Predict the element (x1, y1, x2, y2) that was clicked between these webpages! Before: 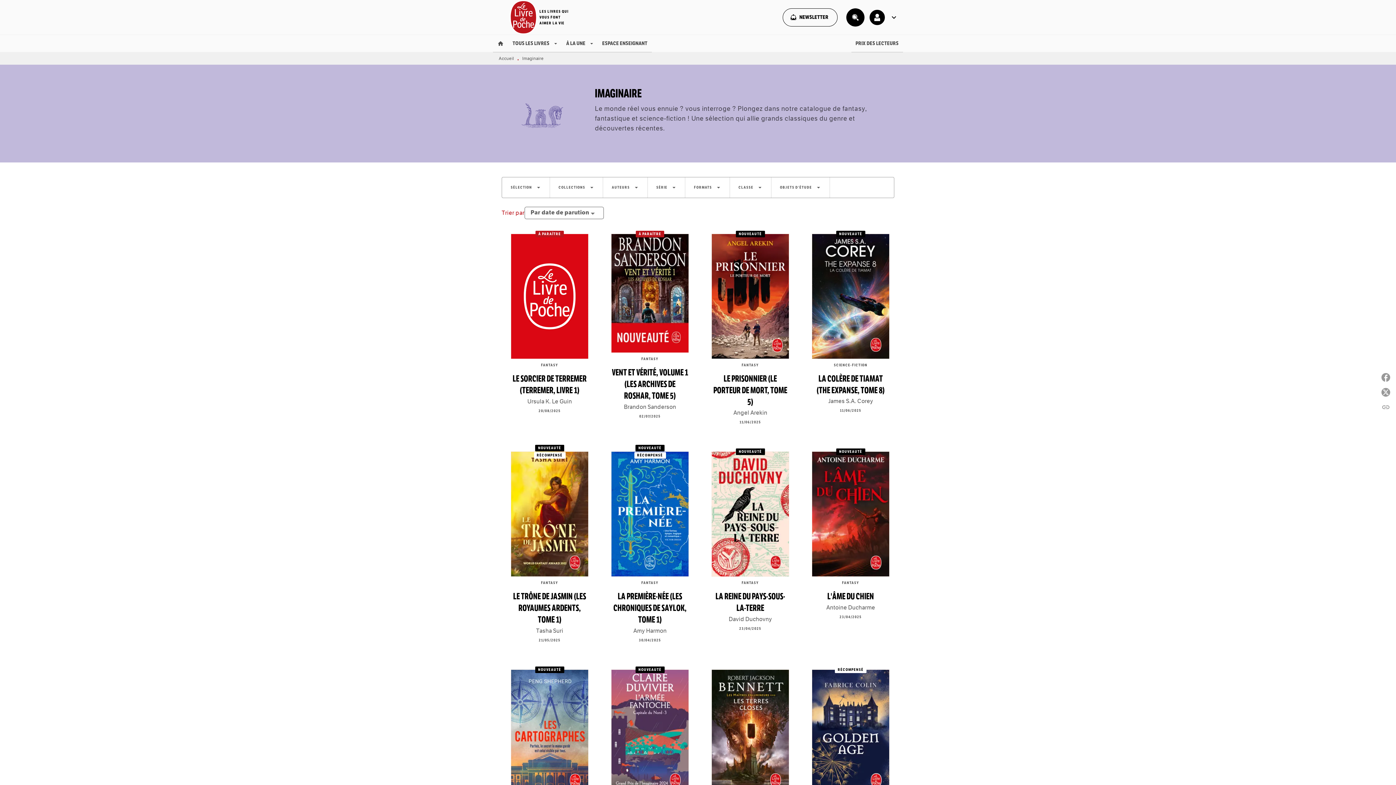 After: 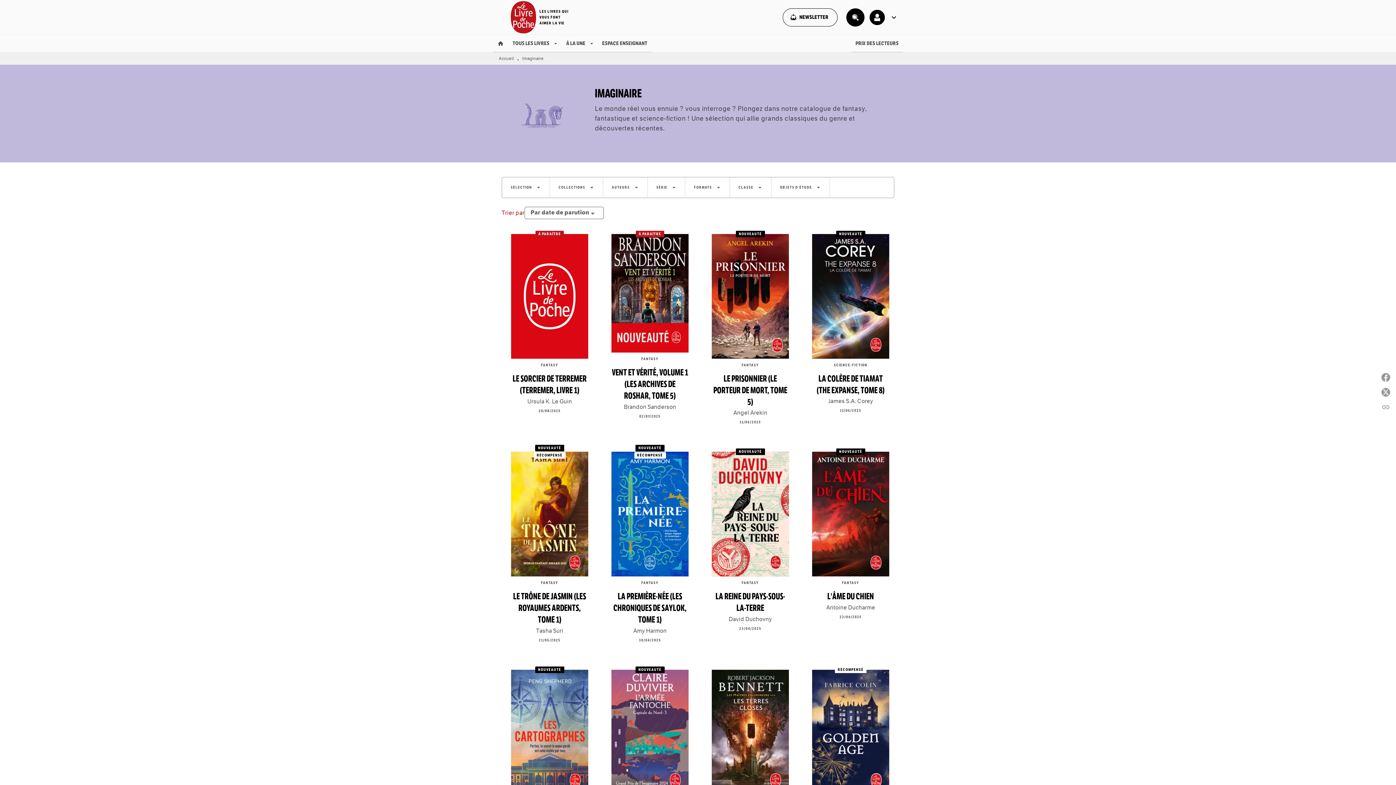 Action: label: CLASSE
arrow_drop_down bbox: (730, 177, 771, 197)